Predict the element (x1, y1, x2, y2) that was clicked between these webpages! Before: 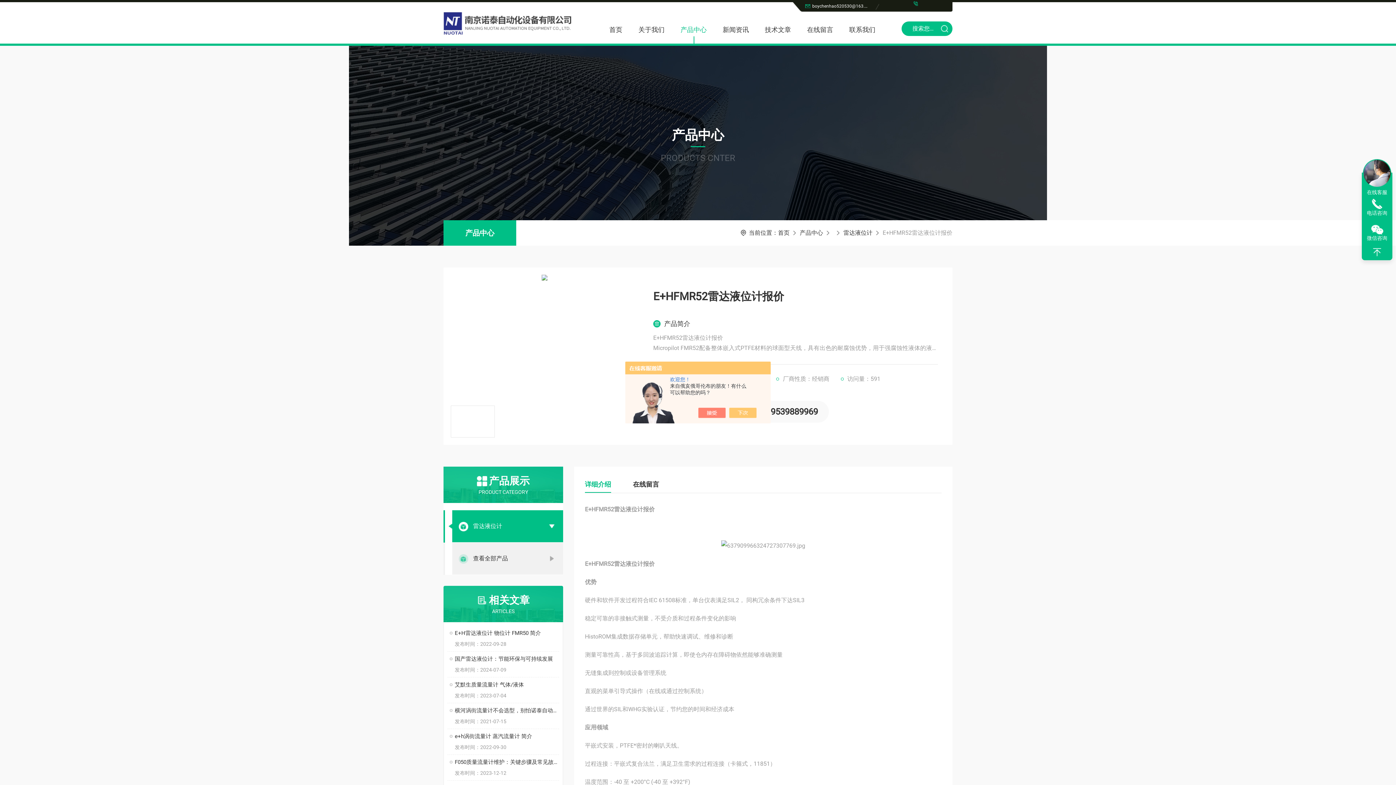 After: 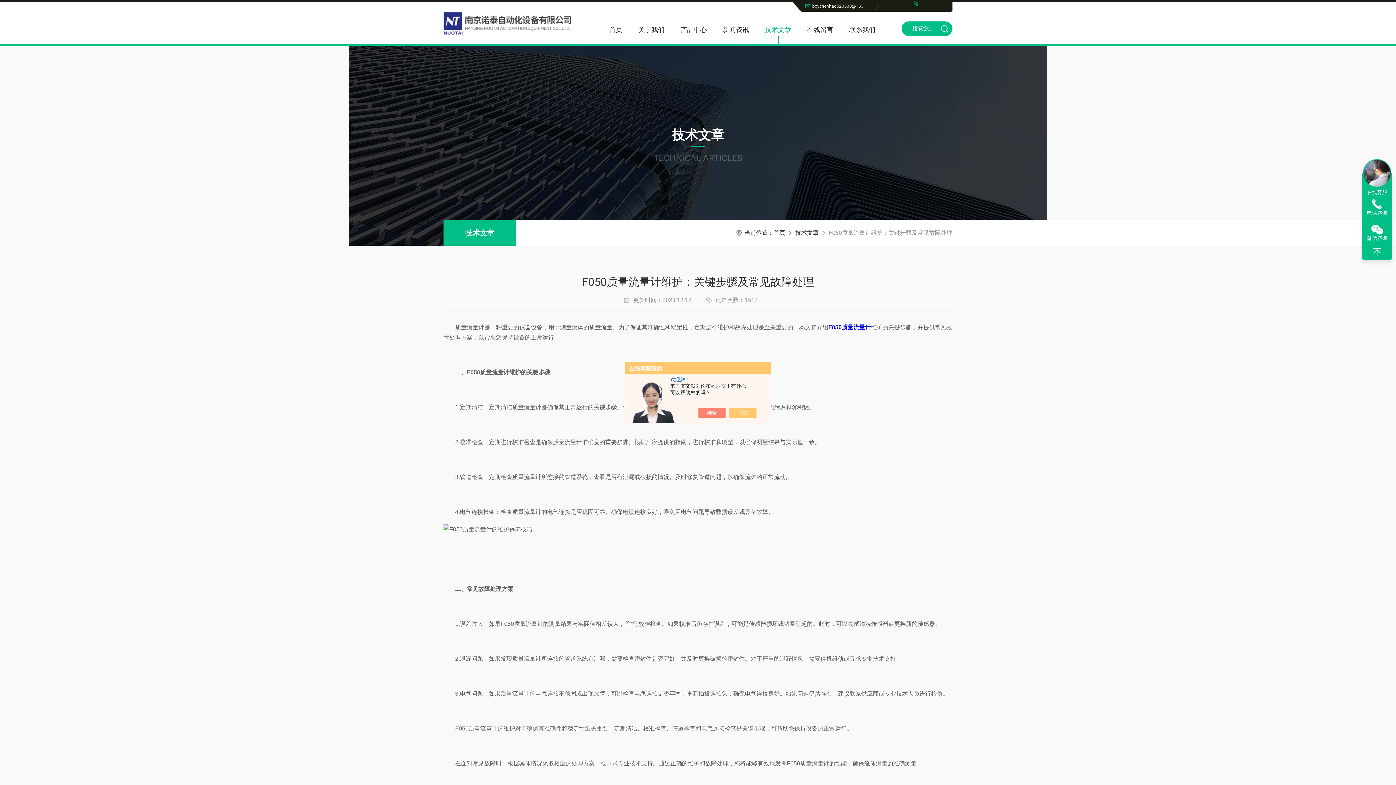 Action: bbox: (454, 755, 559, 769) label: F050质量流量计维护：关键步骤及常见故障处理